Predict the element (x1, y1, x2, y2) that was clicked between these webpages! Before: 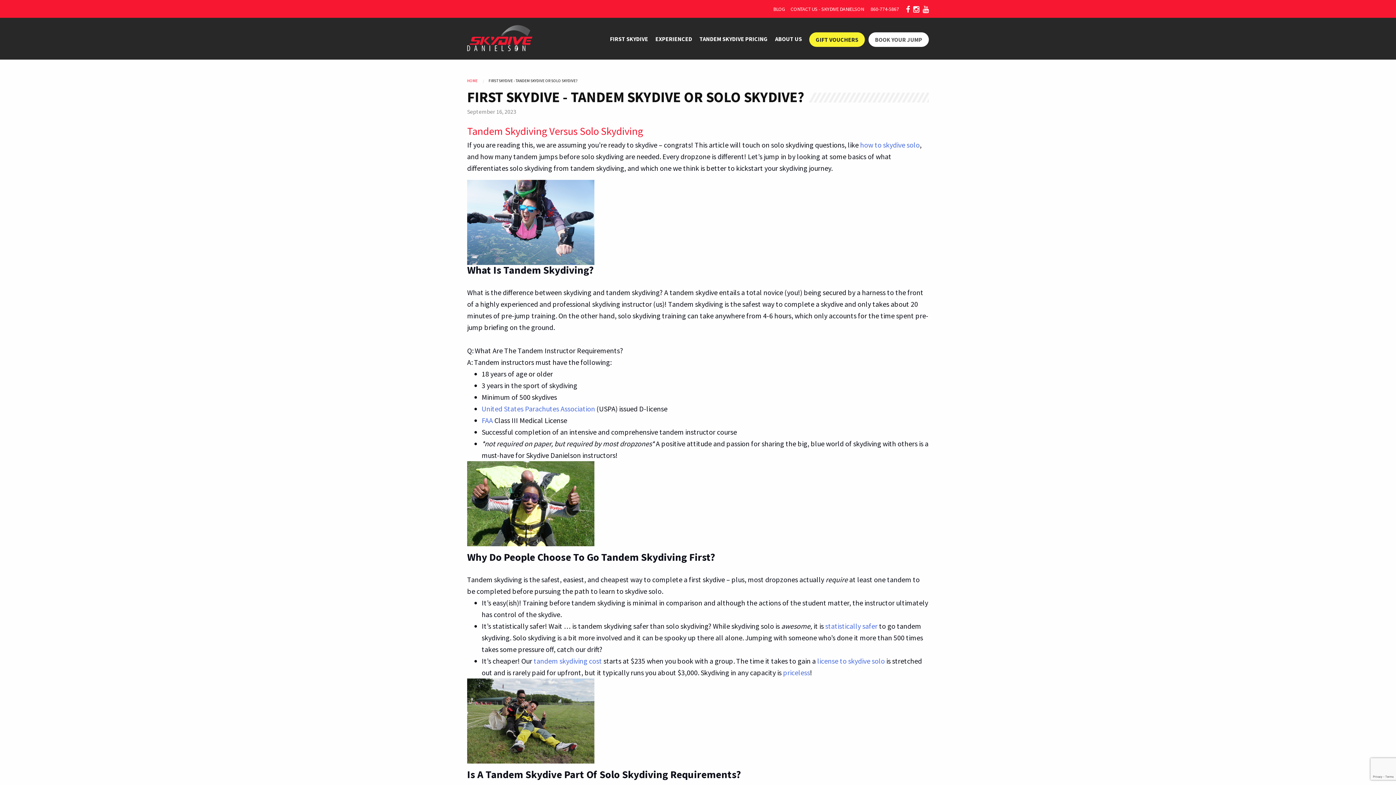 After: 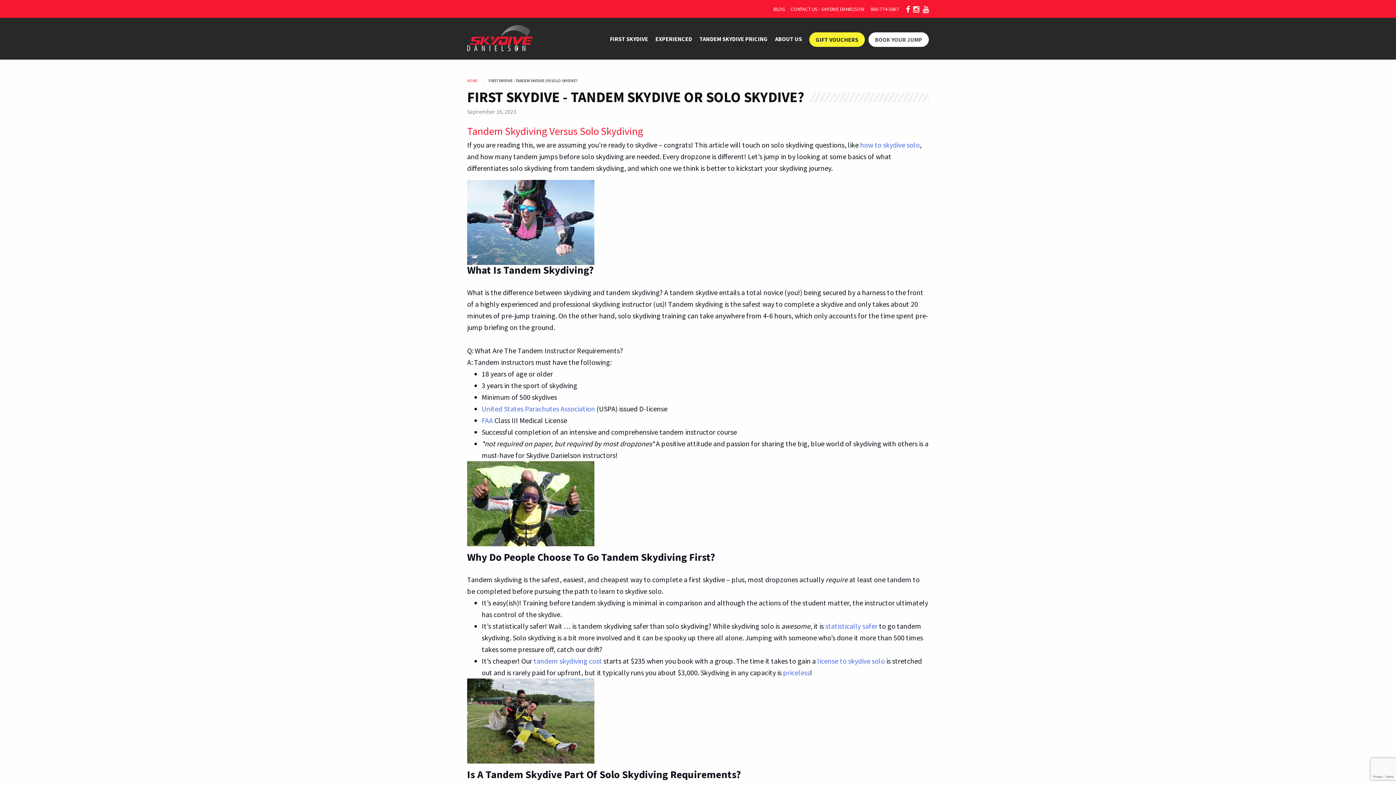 Action: bbox: (913, 3, 919, 15)